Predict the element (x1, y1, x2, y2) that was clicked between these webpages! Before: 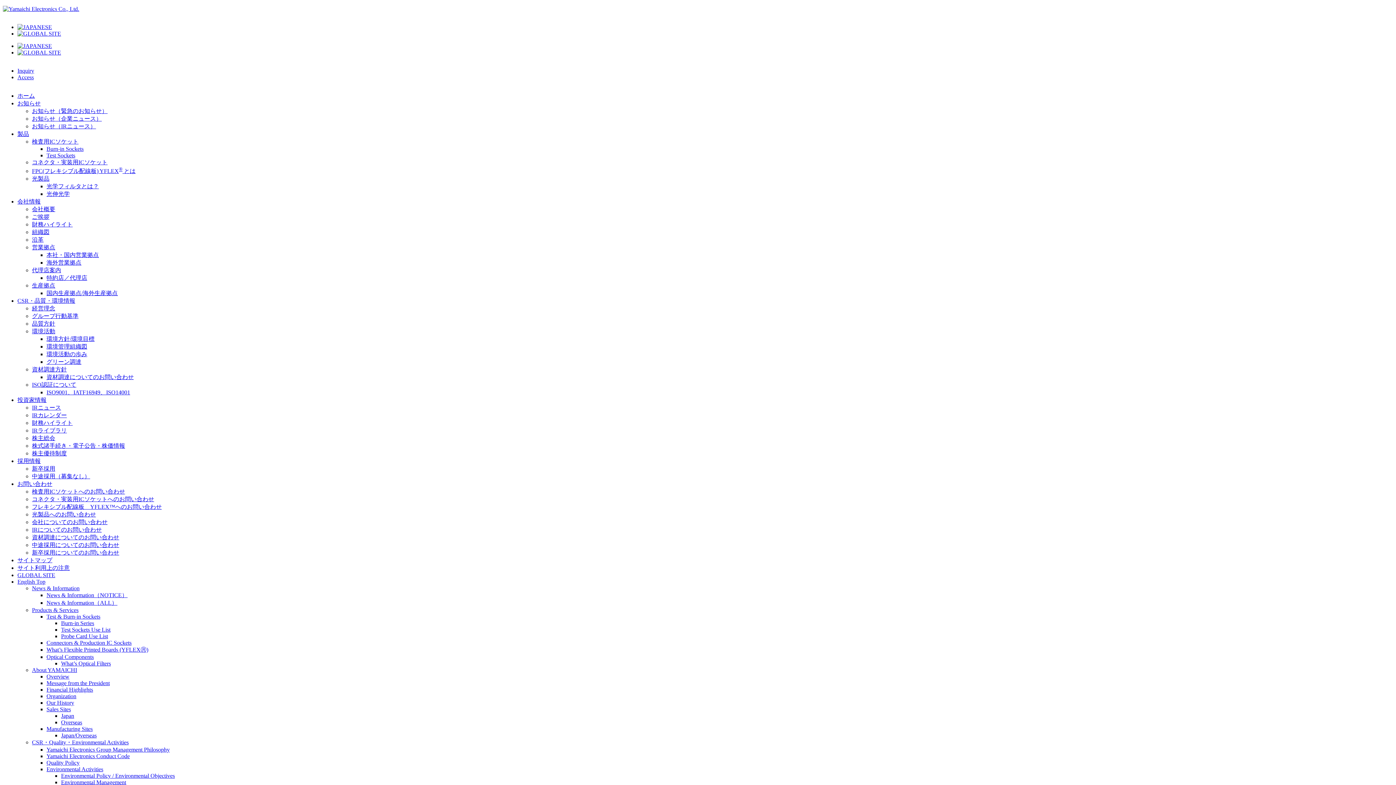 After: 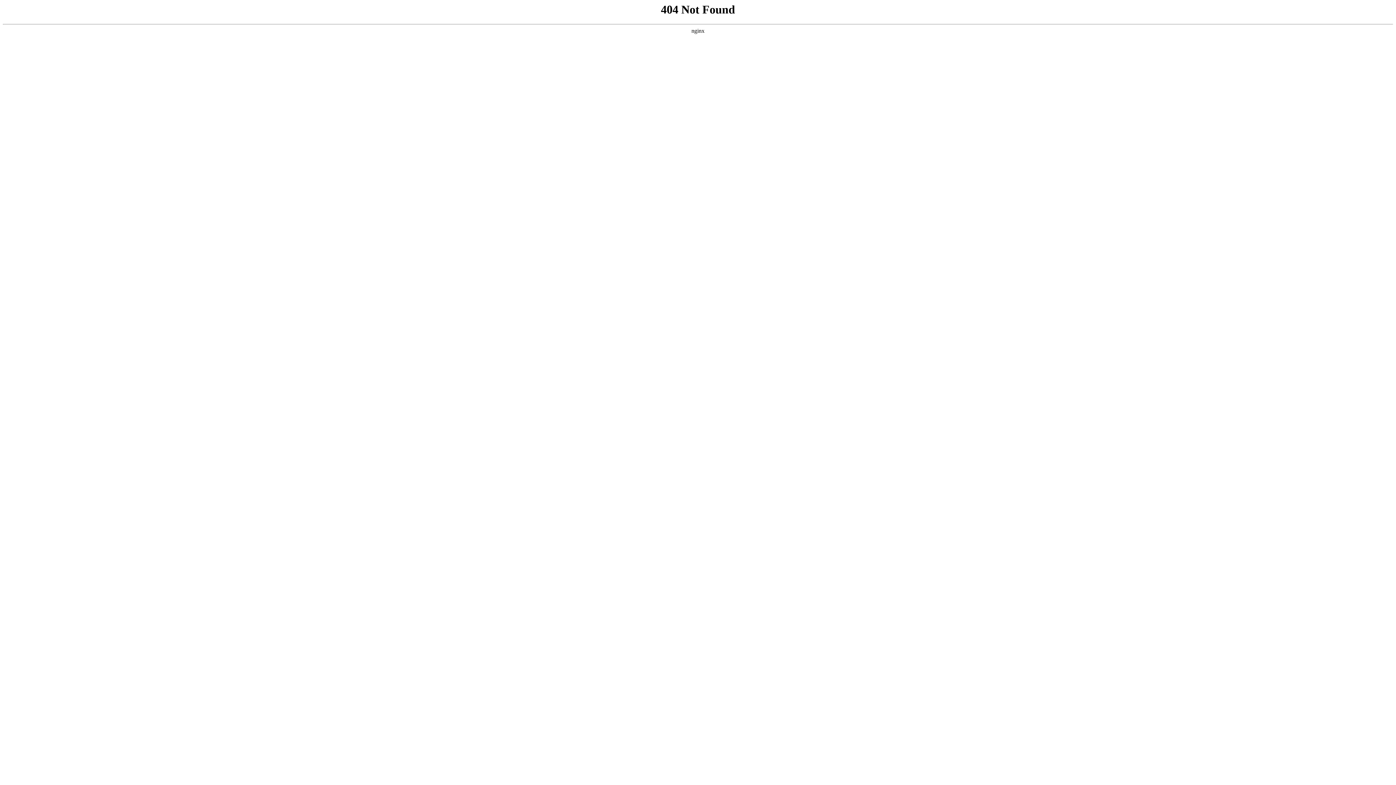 Action: label: News & Information（NOTICE） bbox: (46, 592, 127, 598)